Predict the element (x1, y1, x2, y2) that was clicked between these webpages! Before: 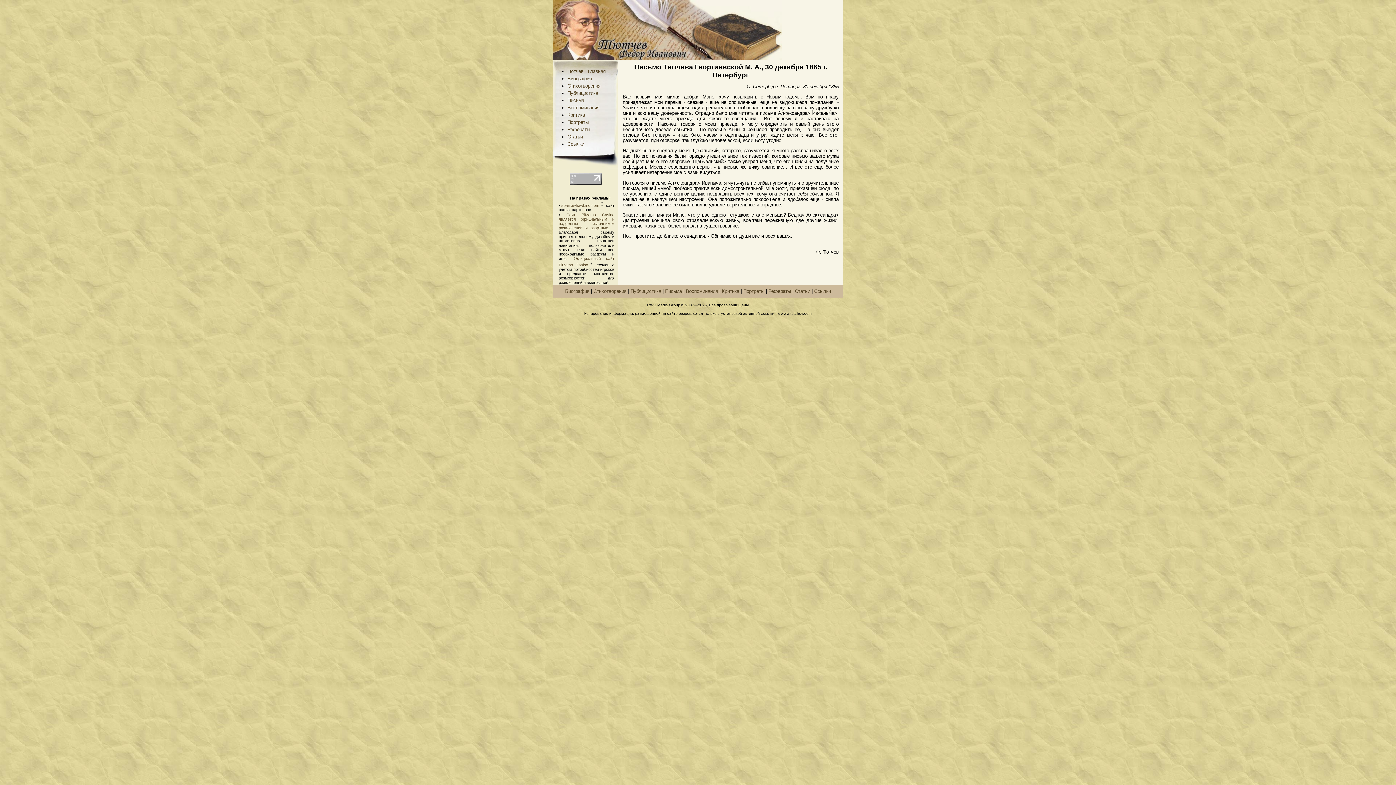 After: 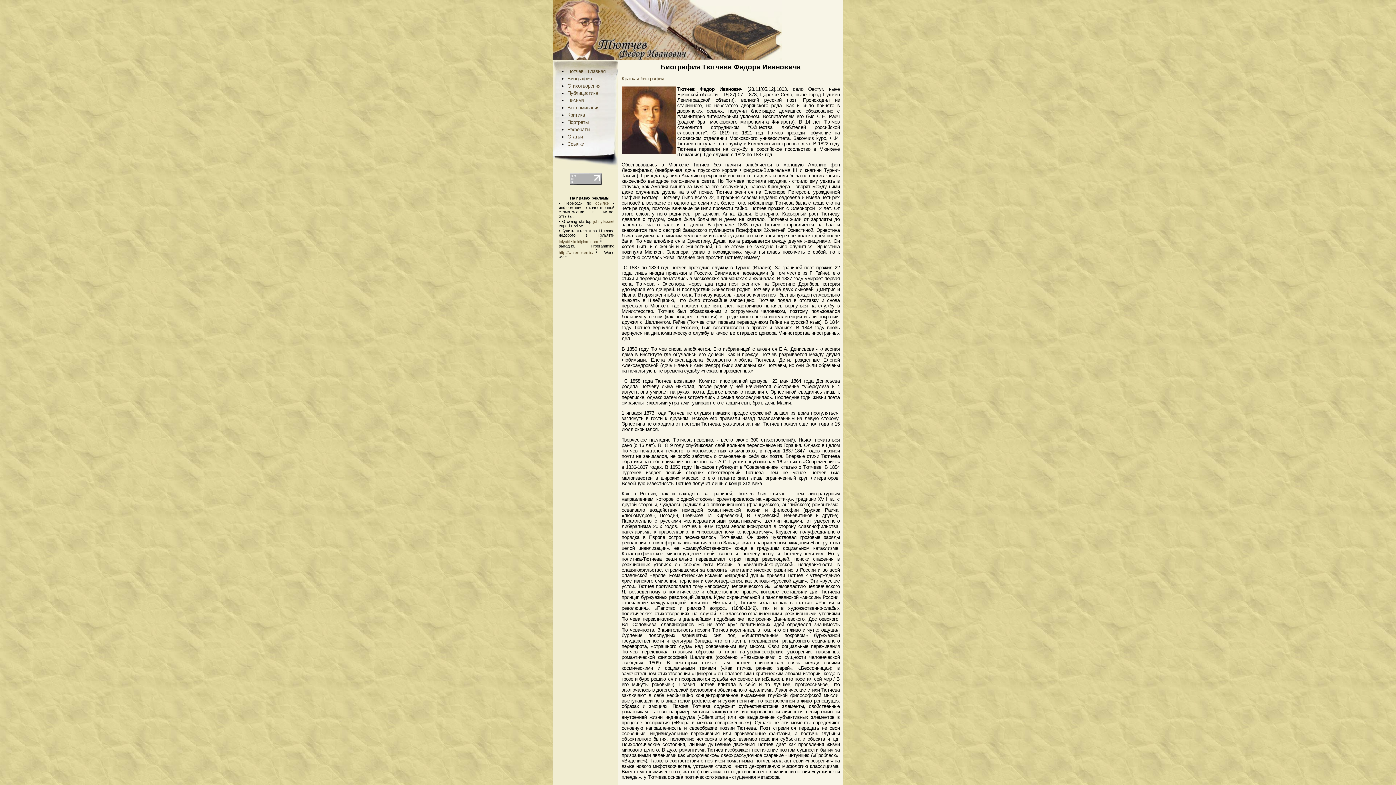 Action: label: Биография bbox: (567, 76, 592, 81)